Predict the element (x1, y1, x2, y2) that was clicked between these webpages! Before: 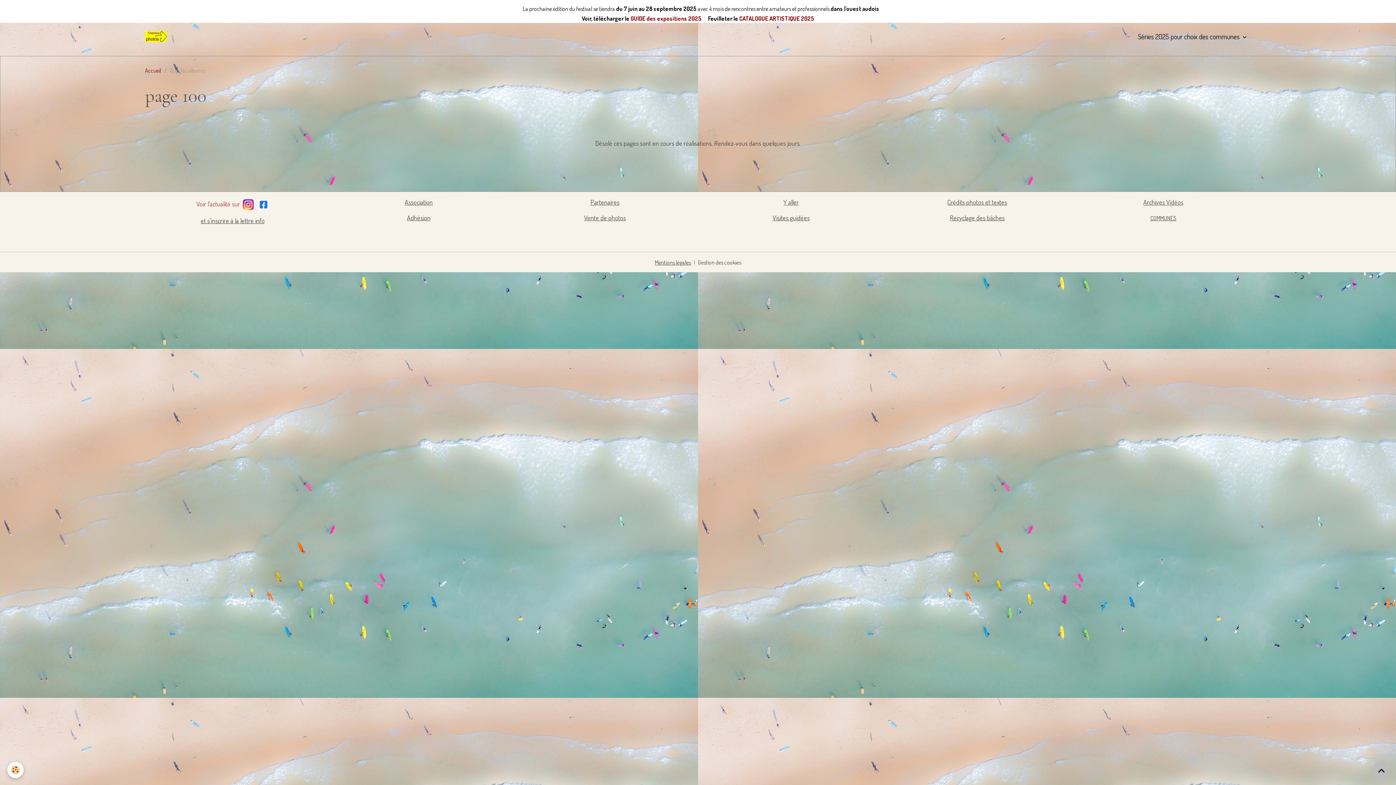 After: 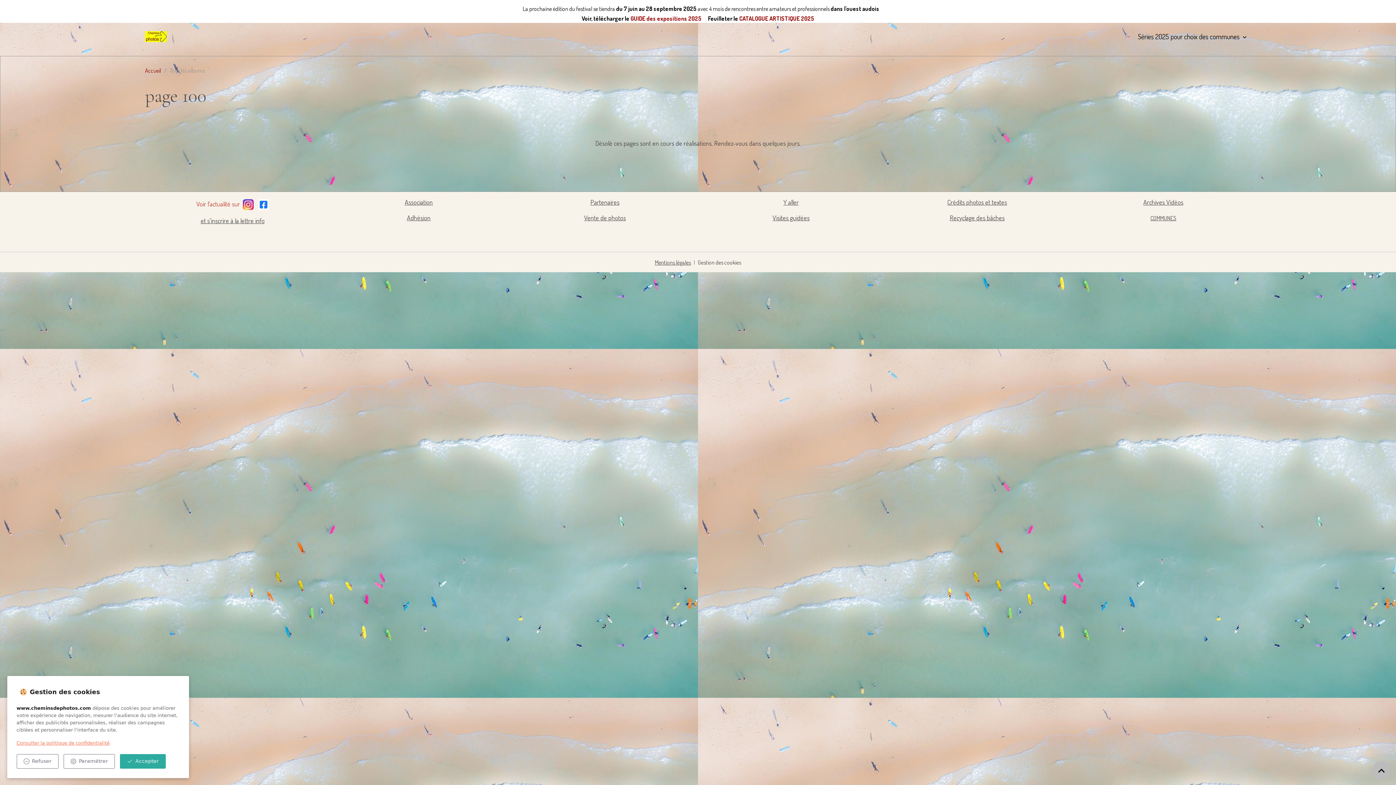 Action: bbox: (7, 762, 23, 778) label: Cookies